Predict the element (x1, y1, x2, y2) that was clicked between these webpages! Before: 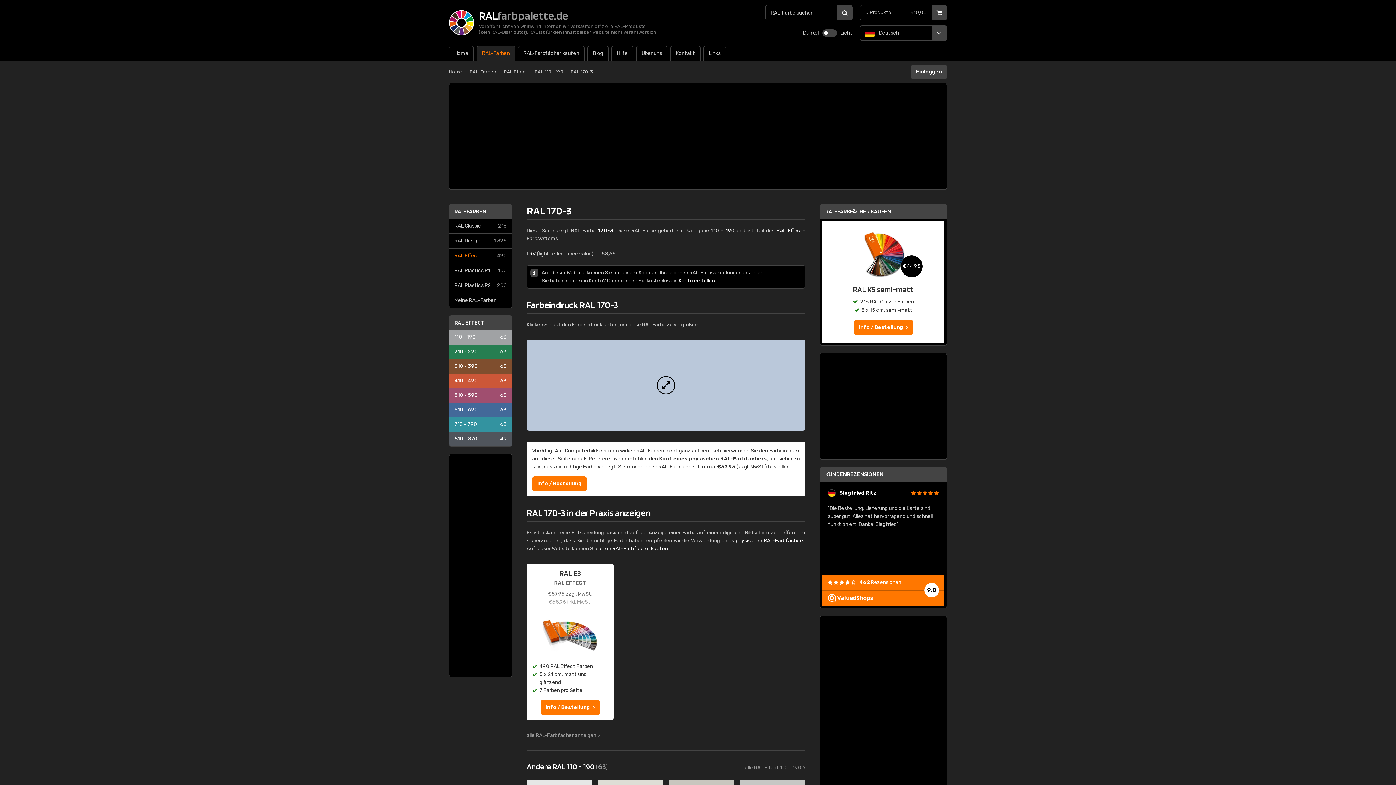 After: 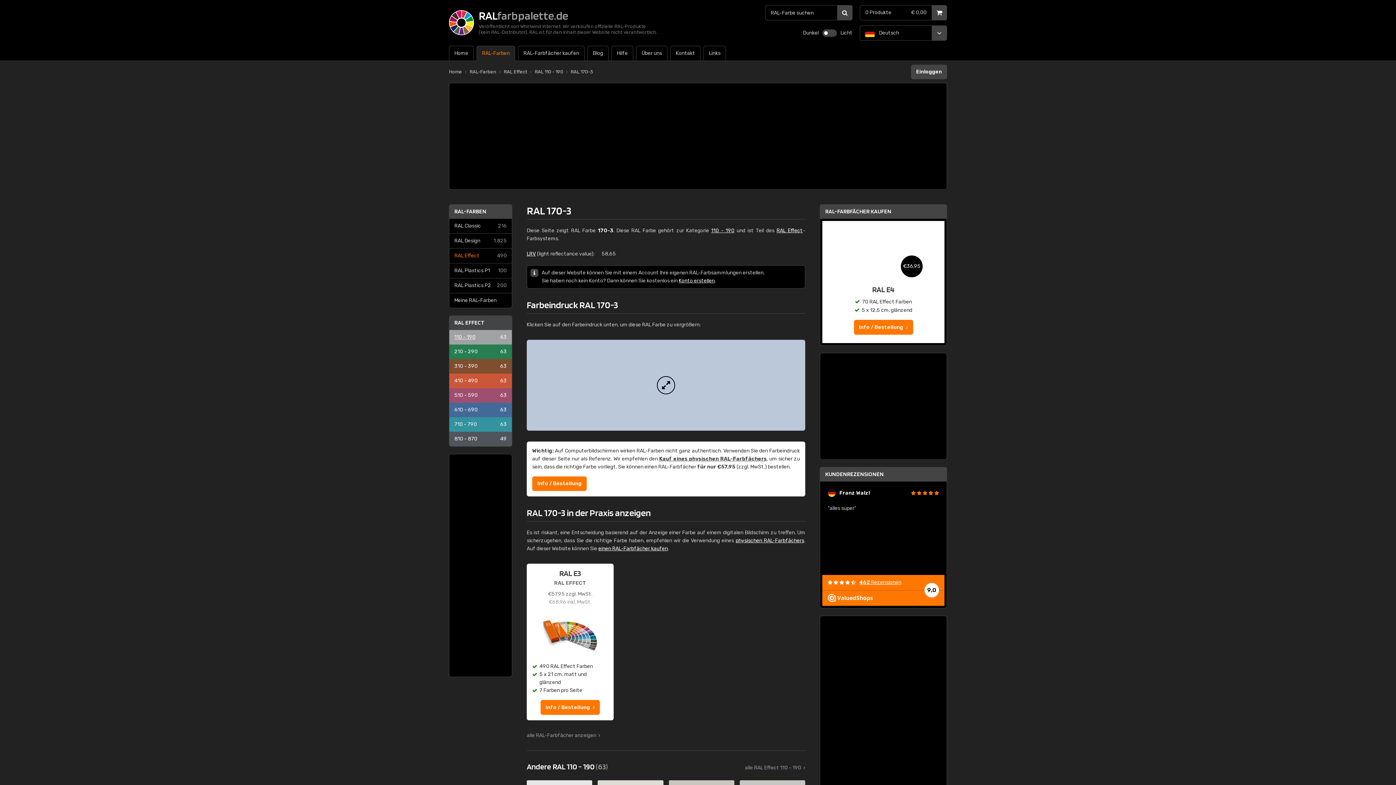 Action: bbox: (859, 579, 901, 585) label: 462 Rezensionen